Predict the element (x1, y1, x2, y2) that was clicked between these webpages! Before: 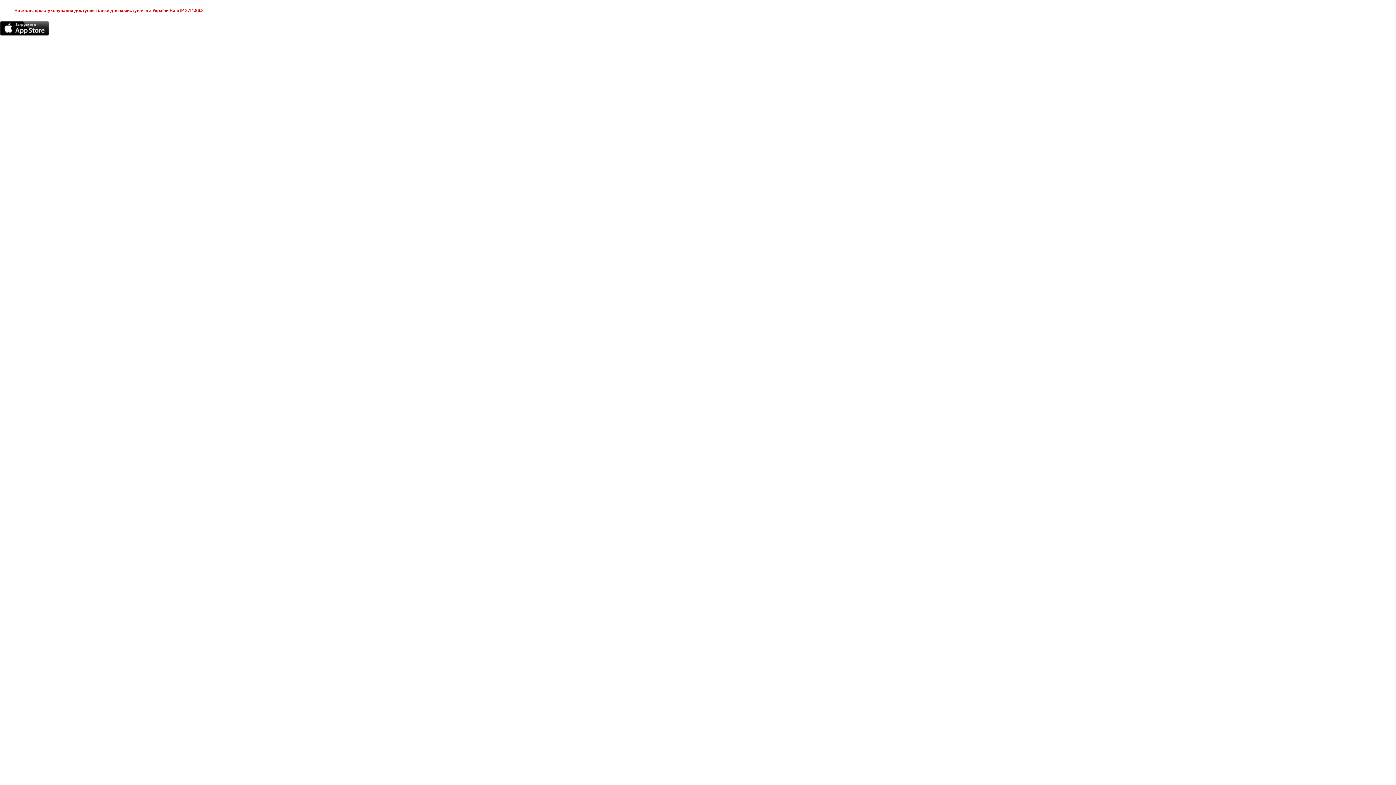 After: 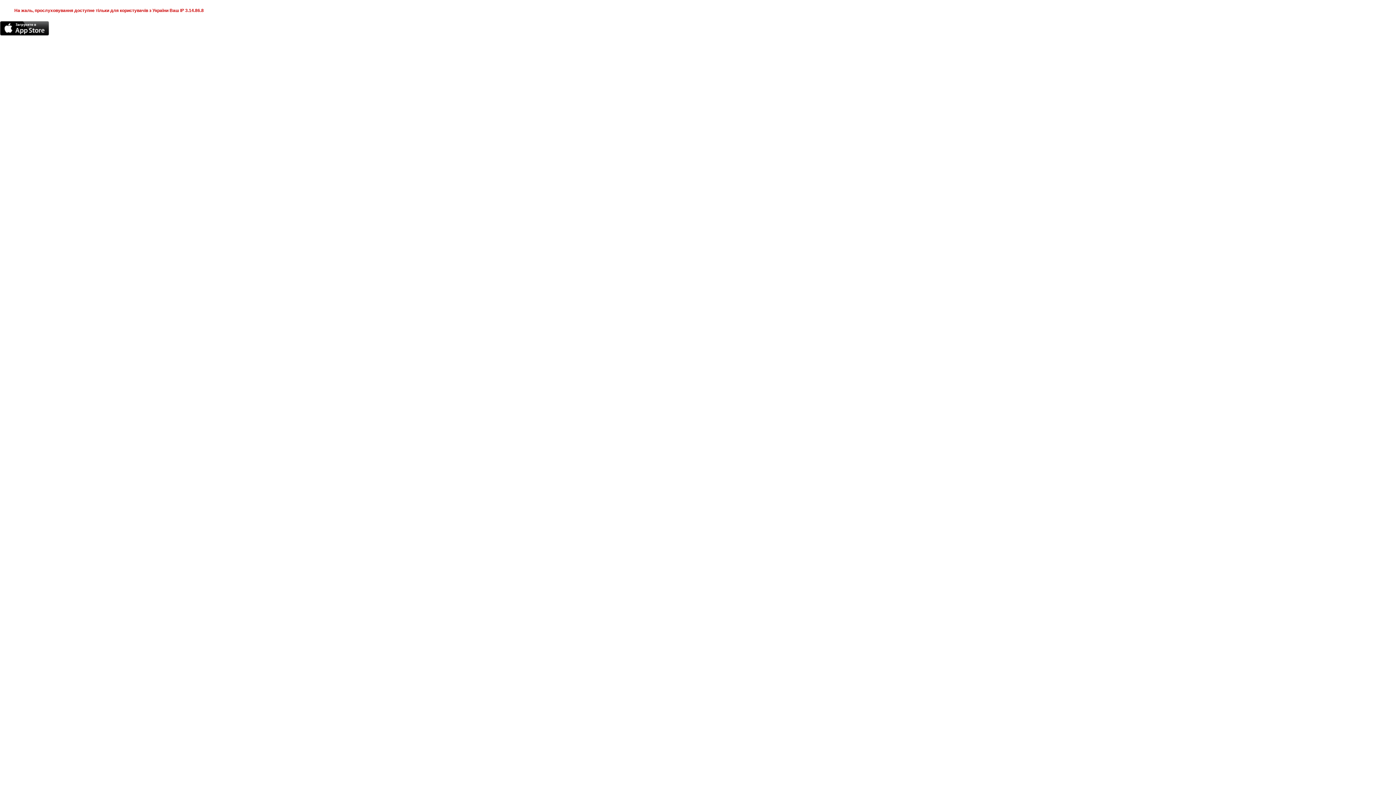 Action: bbox: (0, 21, 49, 35)